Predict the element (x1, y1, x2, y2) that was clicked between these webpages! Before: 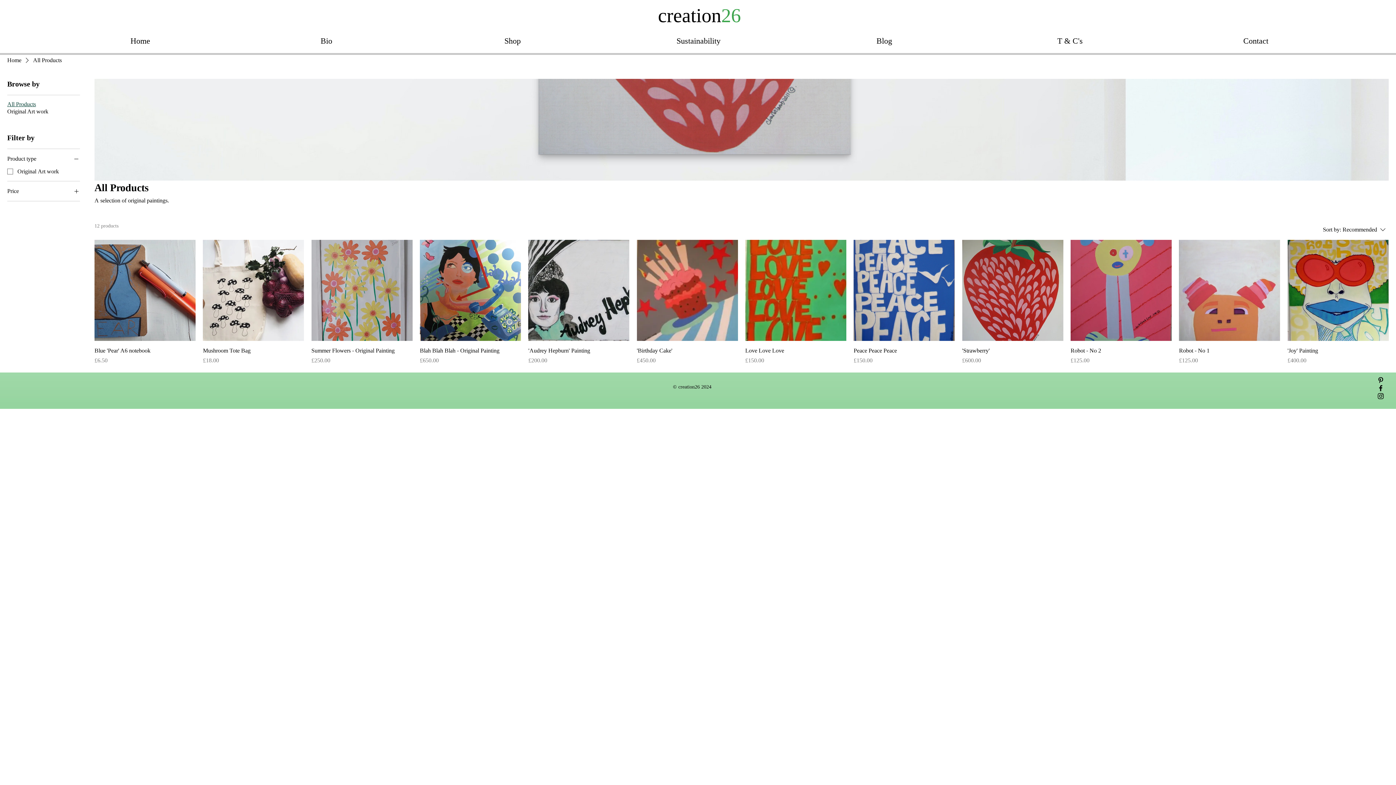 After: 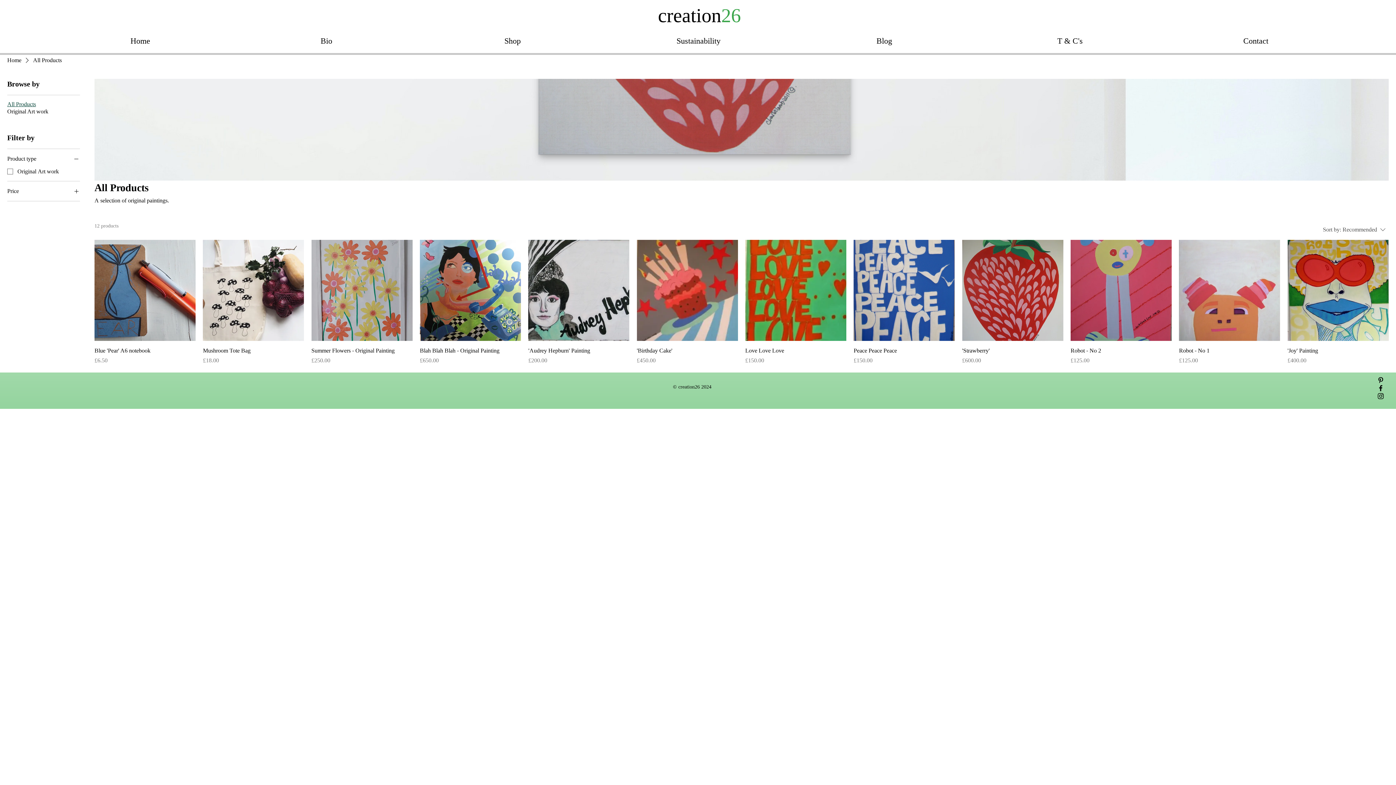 Action: bbox: (1309, 222, 1389, 237) label: Sort by:
Recommended